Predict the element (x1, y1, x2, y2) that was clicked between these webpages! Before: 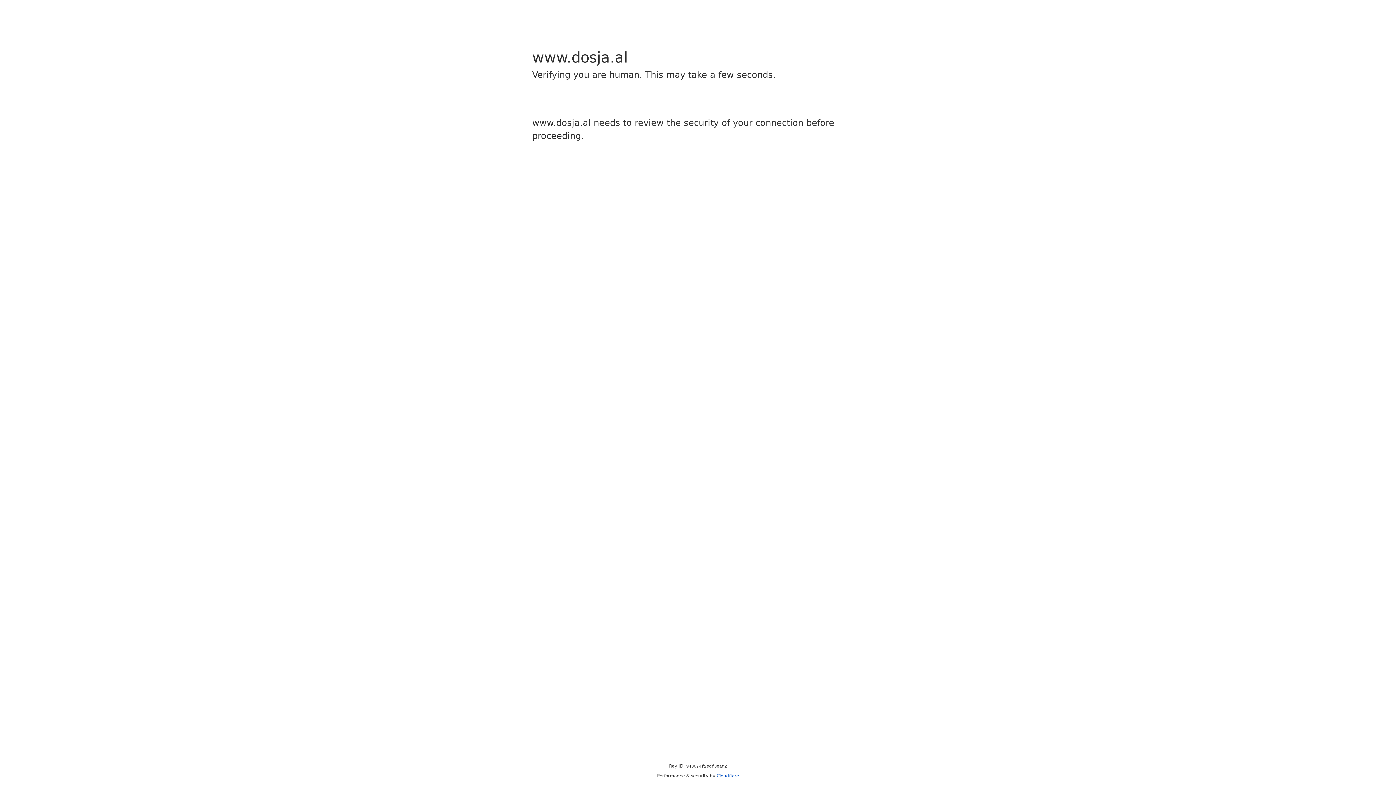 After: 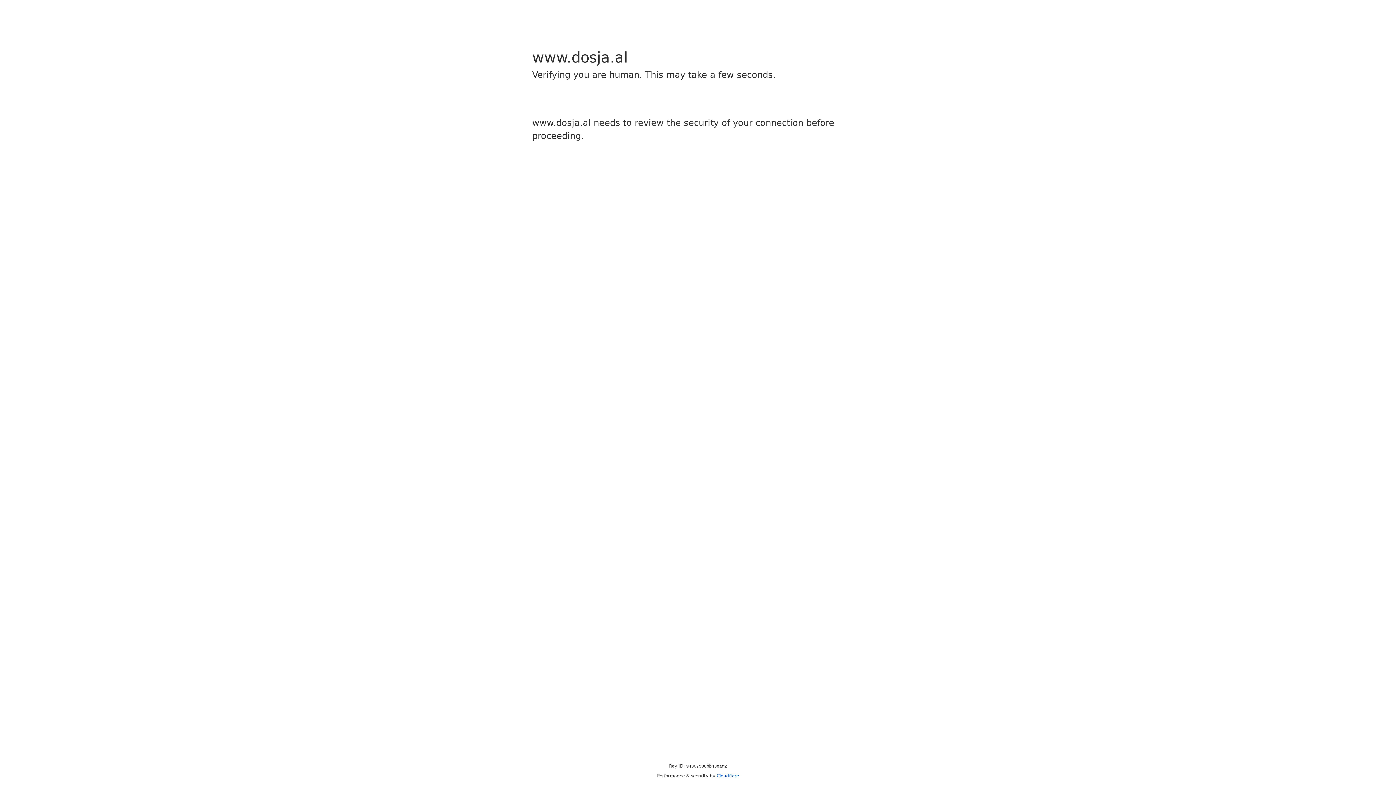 Action: bbox: (716, 773, 739, 778) label: Cloudflare